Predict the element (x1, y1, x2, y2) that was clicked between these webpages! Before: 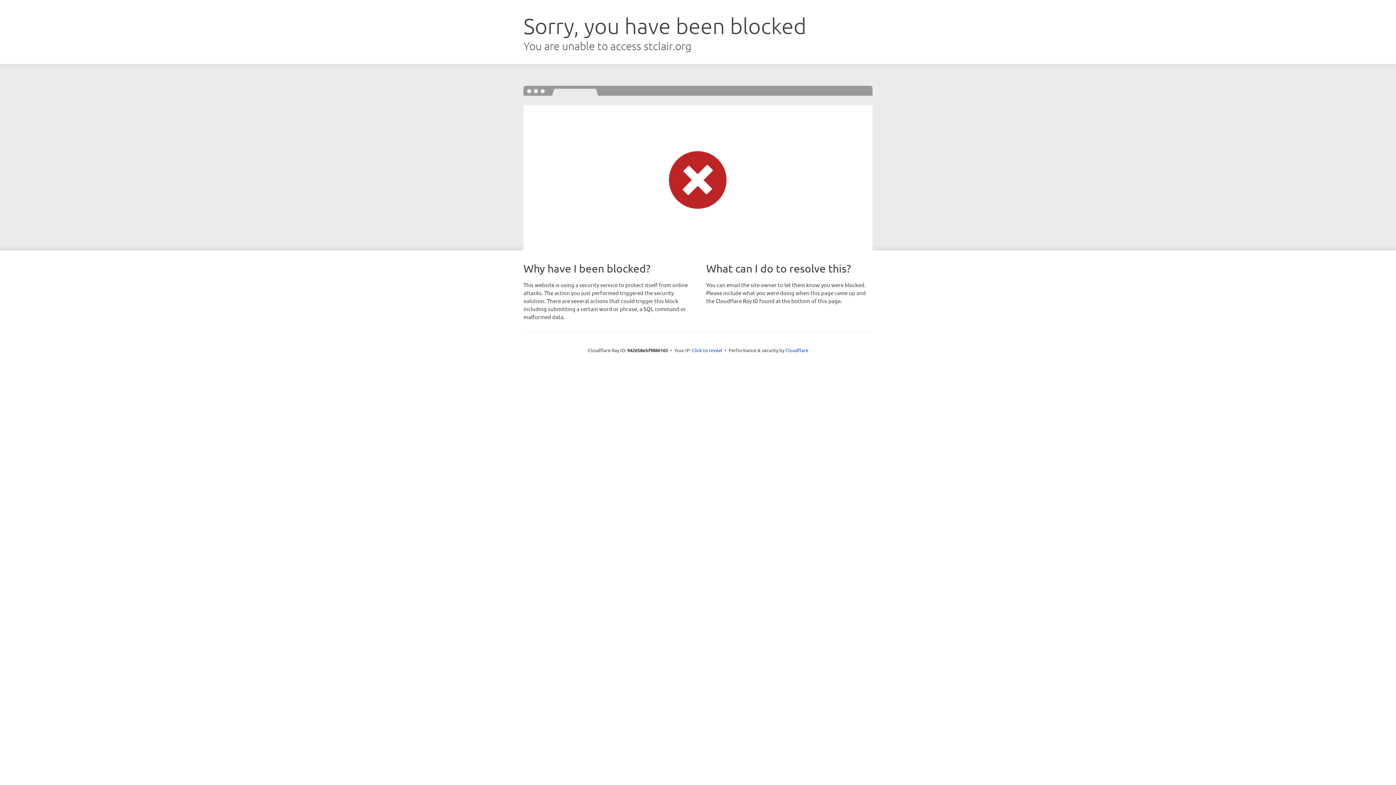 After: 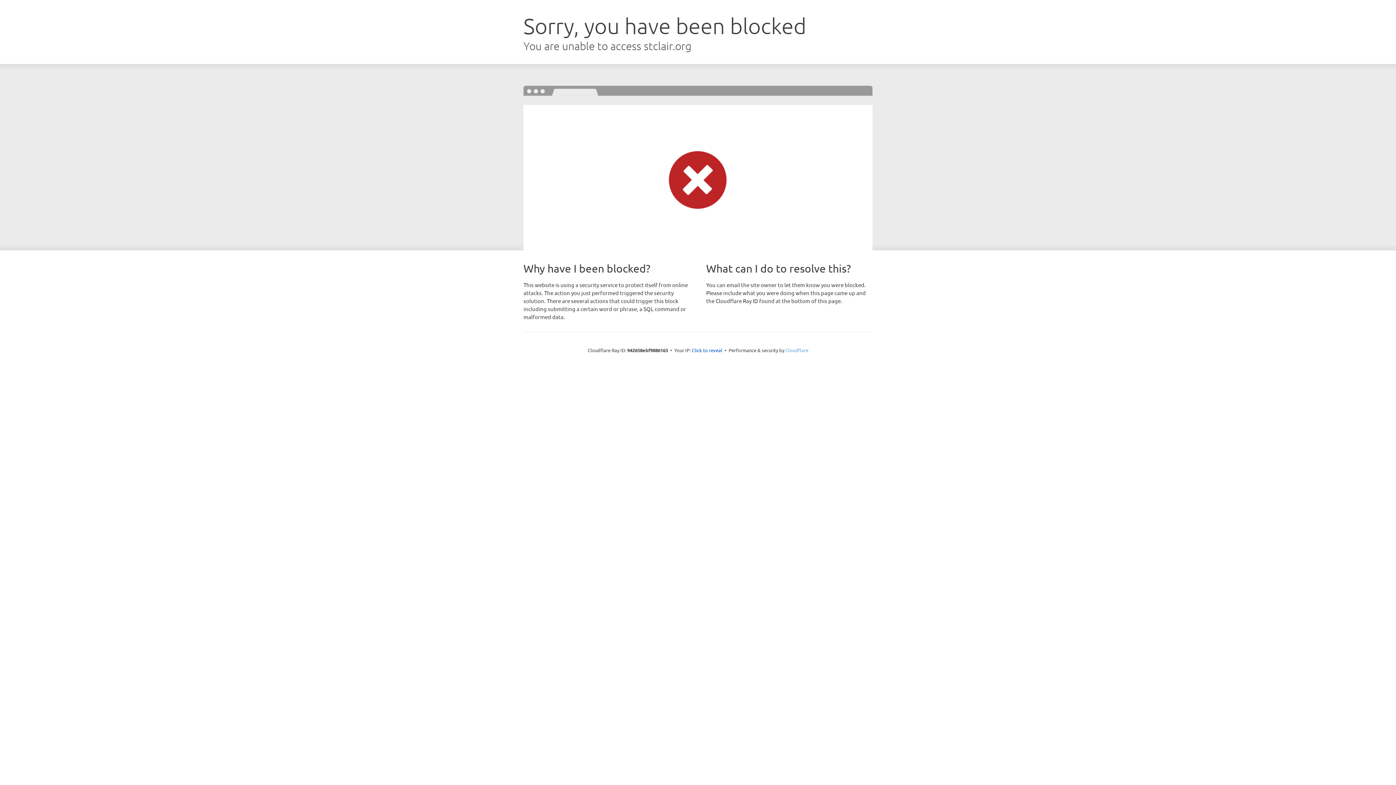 Action: label: Cloudflare bbox: (785, 347, 808, 353)